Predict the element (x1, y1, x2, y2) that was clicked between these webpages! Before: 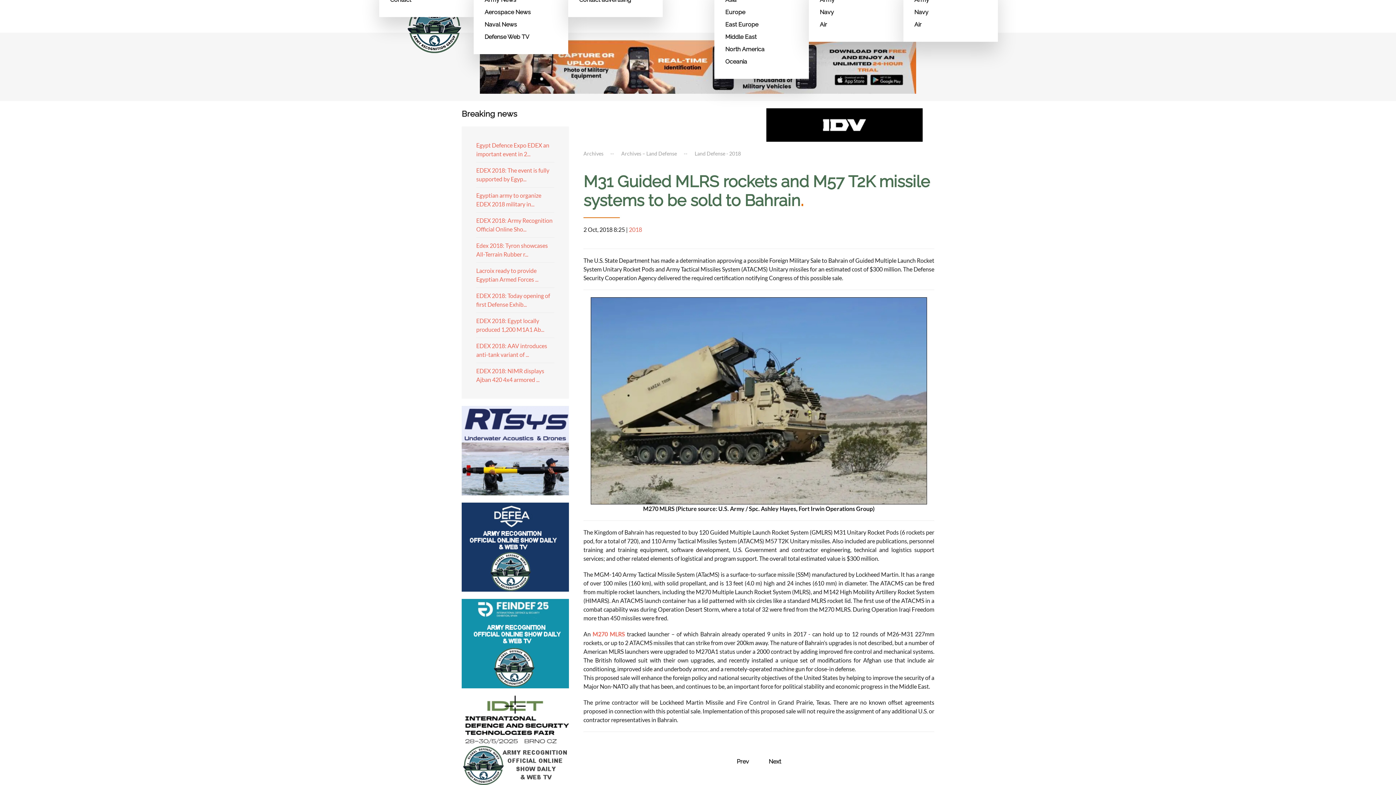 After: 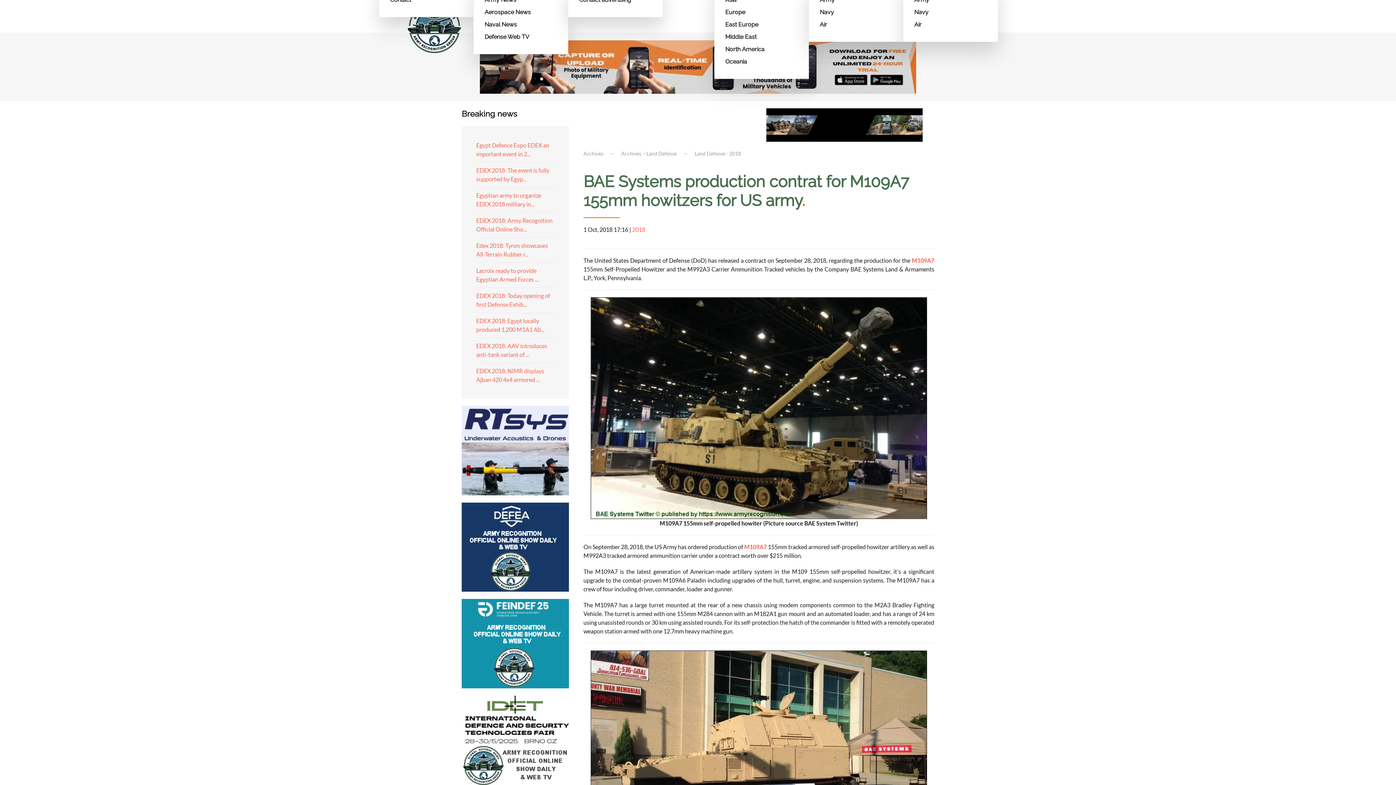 Action: bbox: (763, 755, 786, 768) label: Next